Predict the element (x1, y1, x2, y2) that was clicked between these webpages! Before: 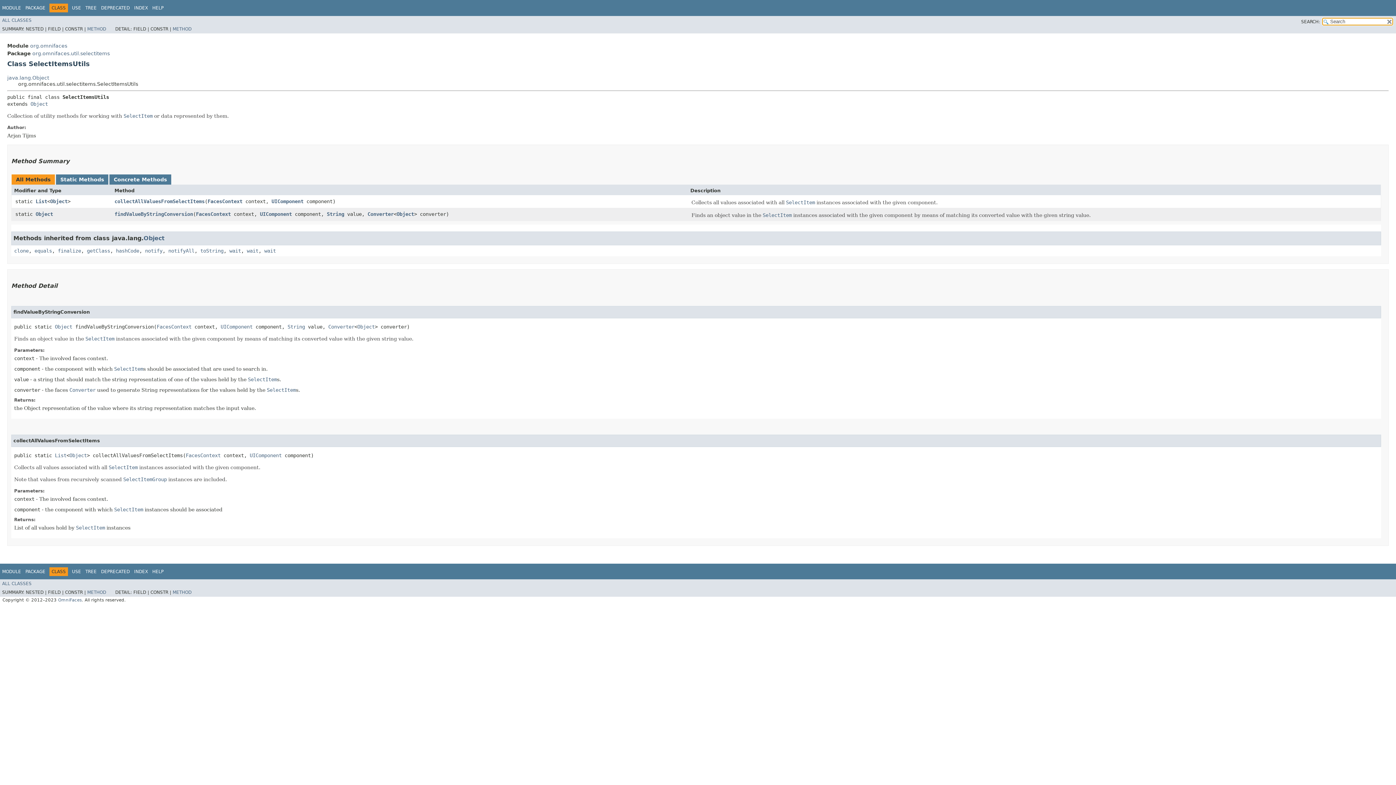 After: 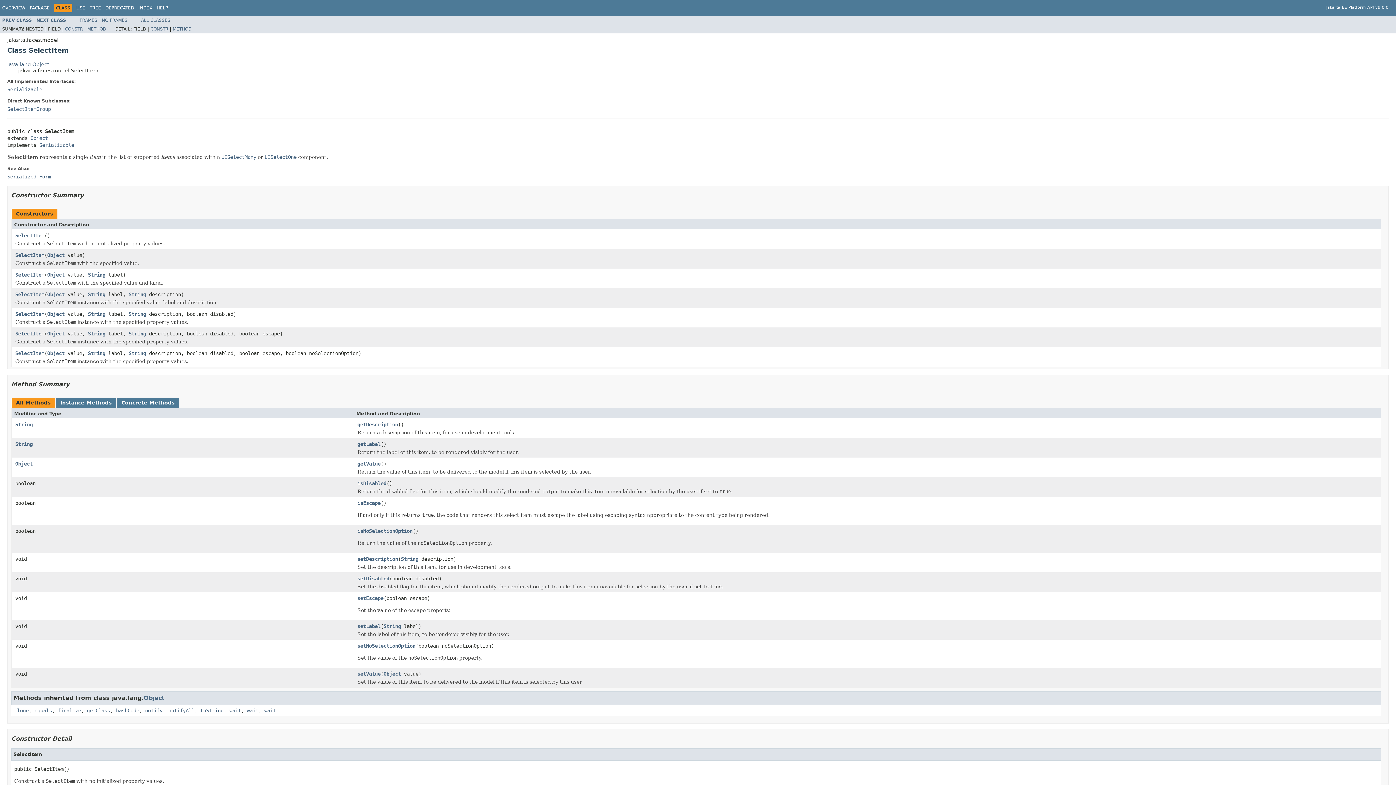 Action: label: SelectItem bbox: (266, 387, 296, 392)